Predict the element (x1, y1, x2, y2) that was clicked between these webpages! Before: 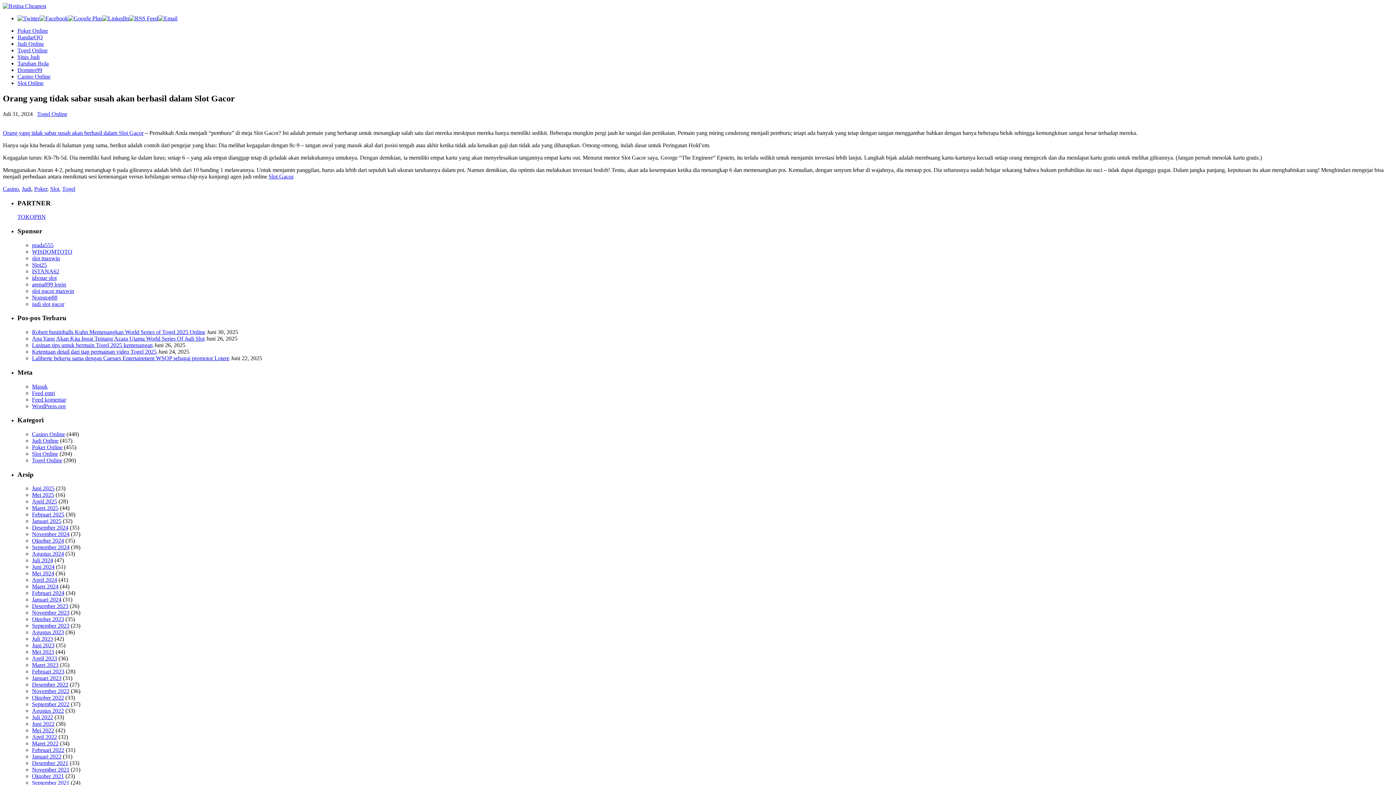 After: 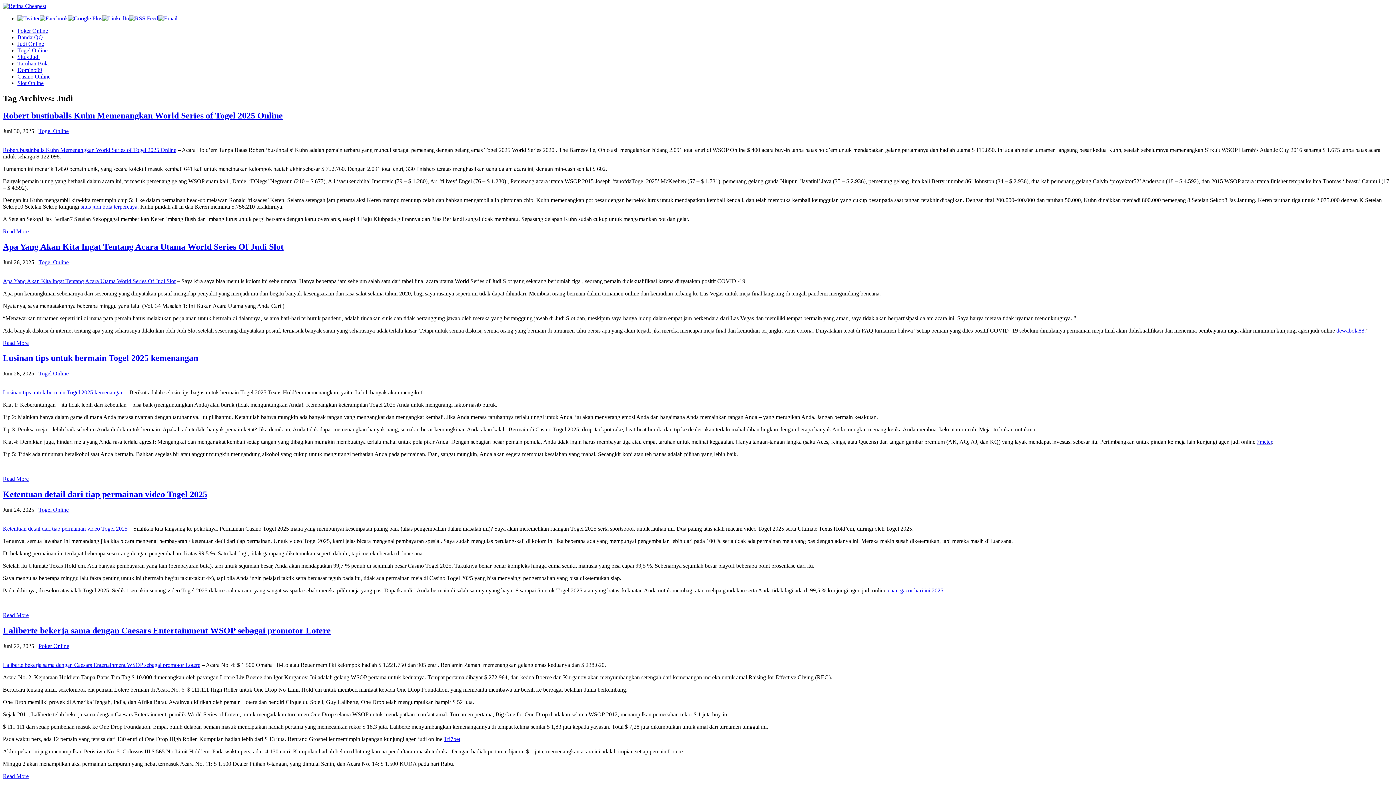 Action: label: Judi bbox: (21, 185, 31, 191)